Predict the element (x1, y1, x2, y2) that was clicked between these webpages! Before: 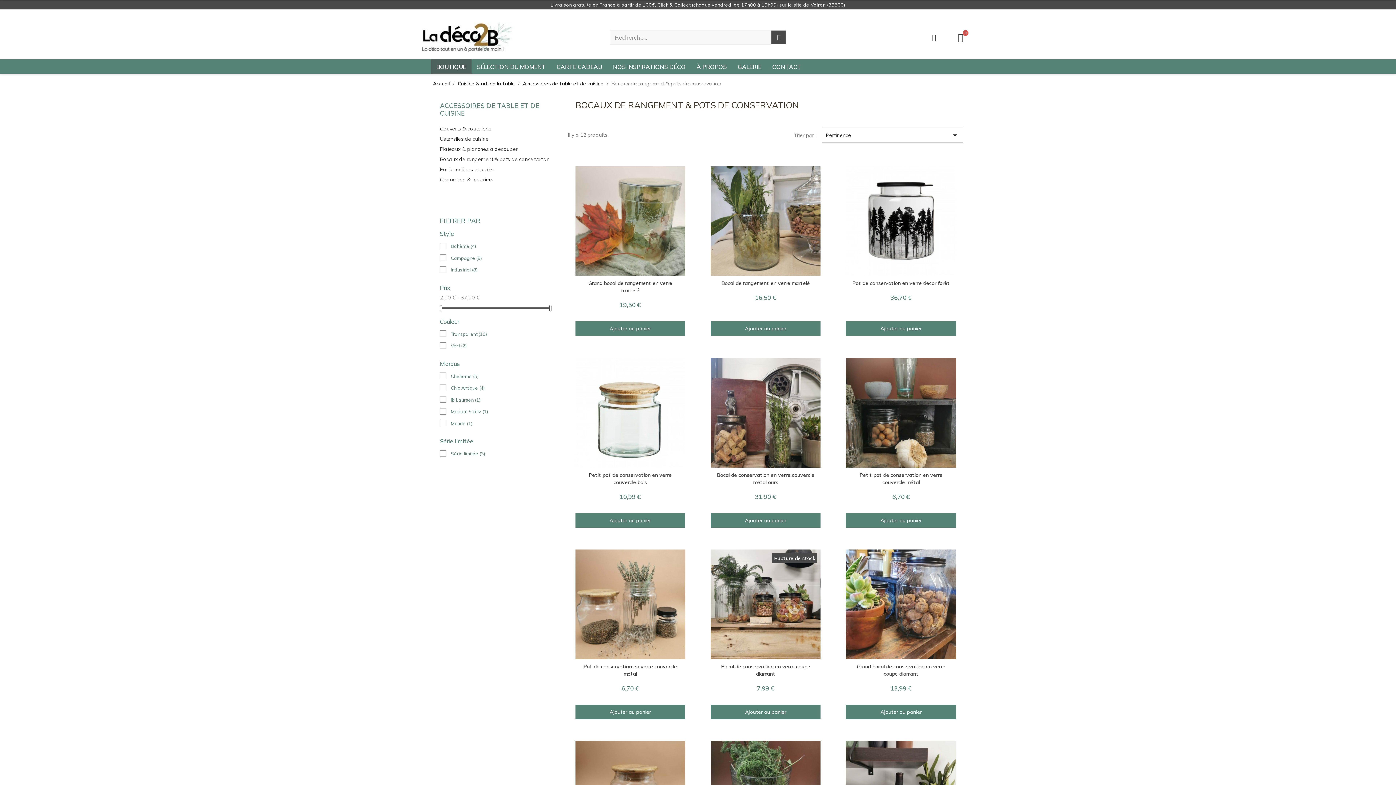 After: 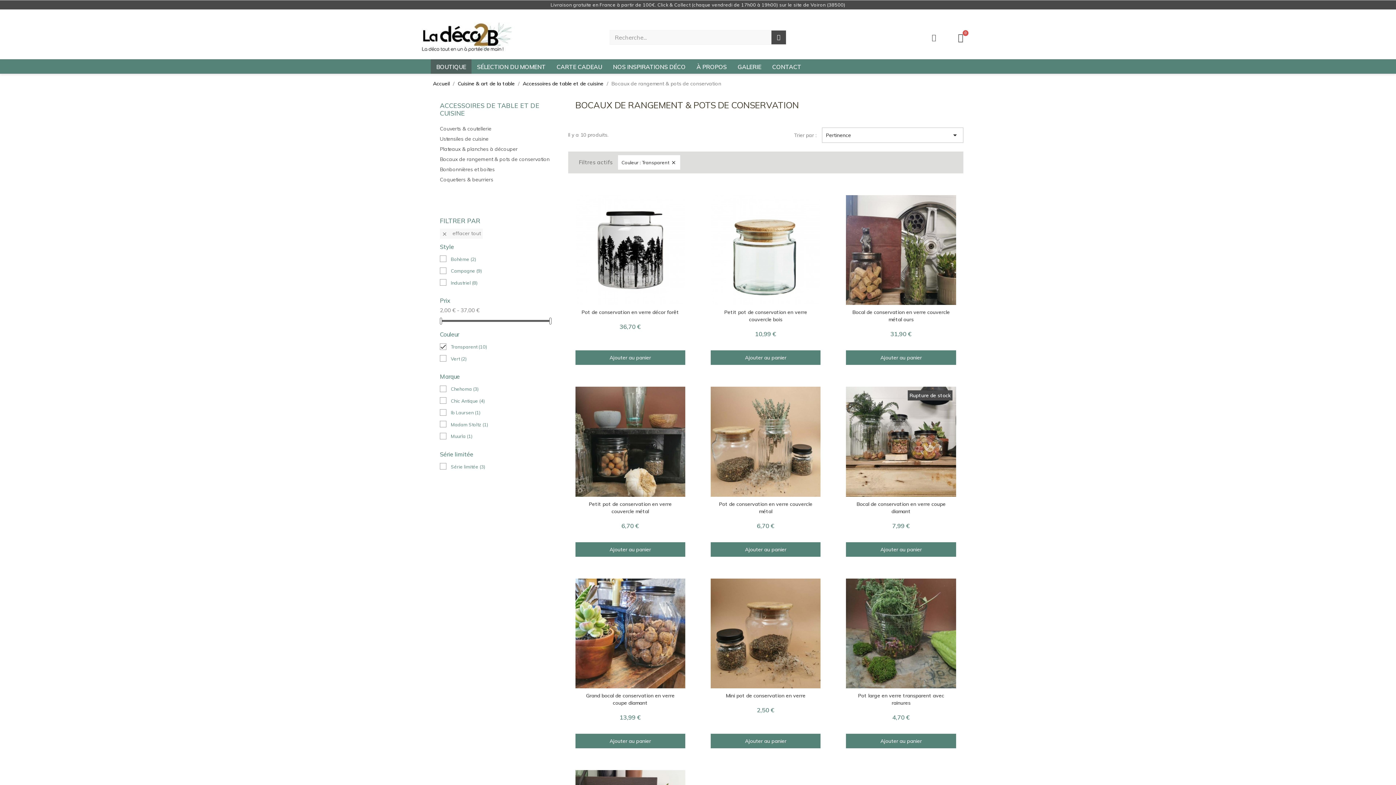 Action: bbox: (450, 330, 550, 337) label: Transparent (10)